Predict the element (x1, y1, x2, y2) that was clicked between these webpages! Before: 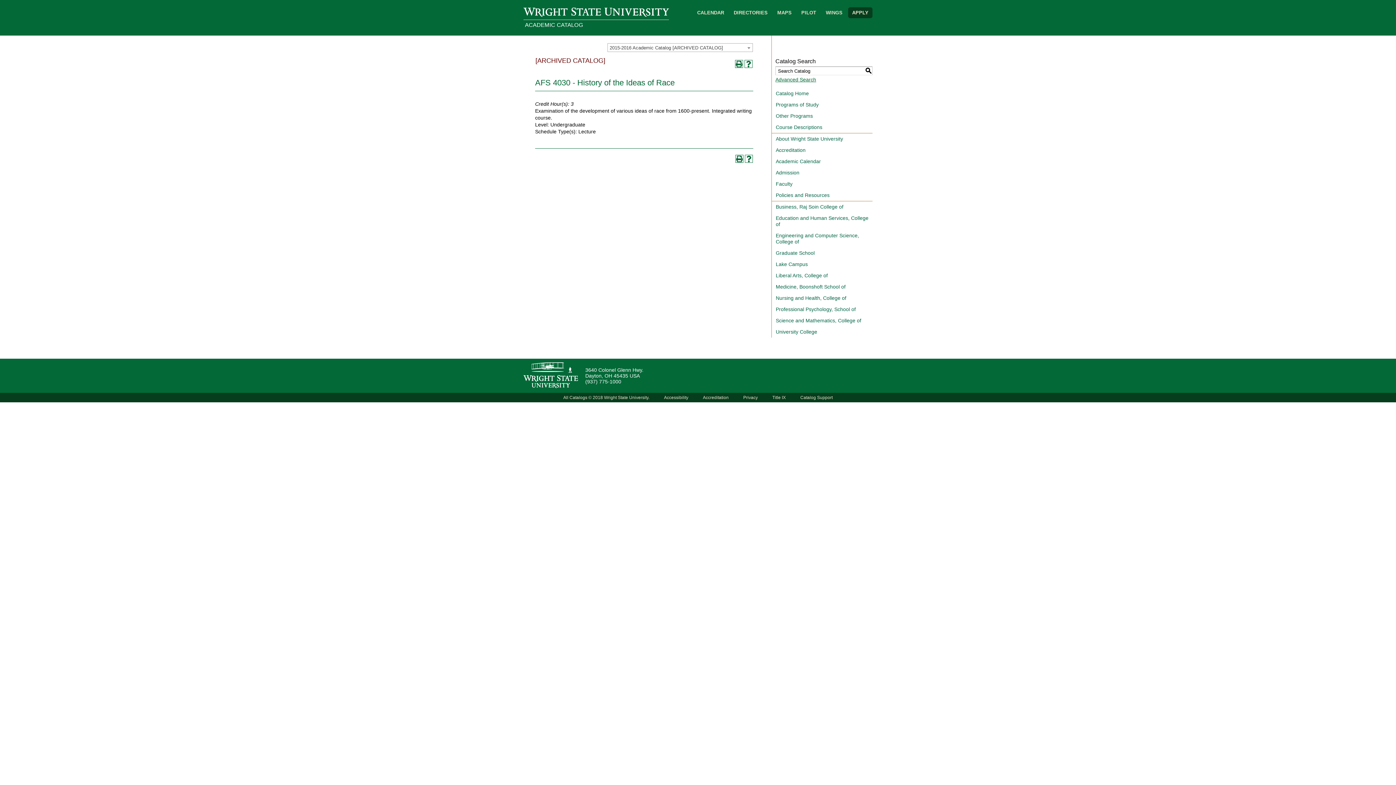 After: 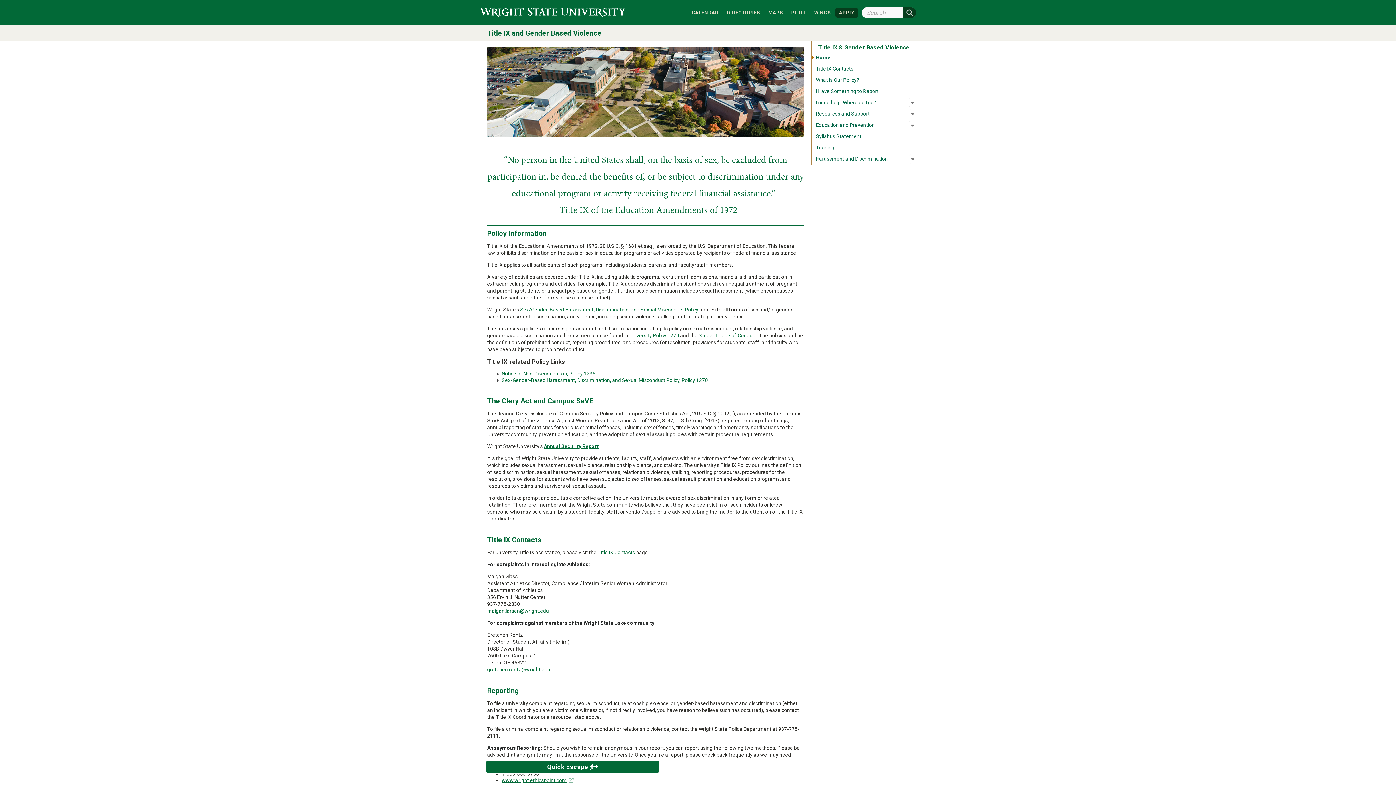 Action: label: Title IX bbox: (766, 393, 792, 402)